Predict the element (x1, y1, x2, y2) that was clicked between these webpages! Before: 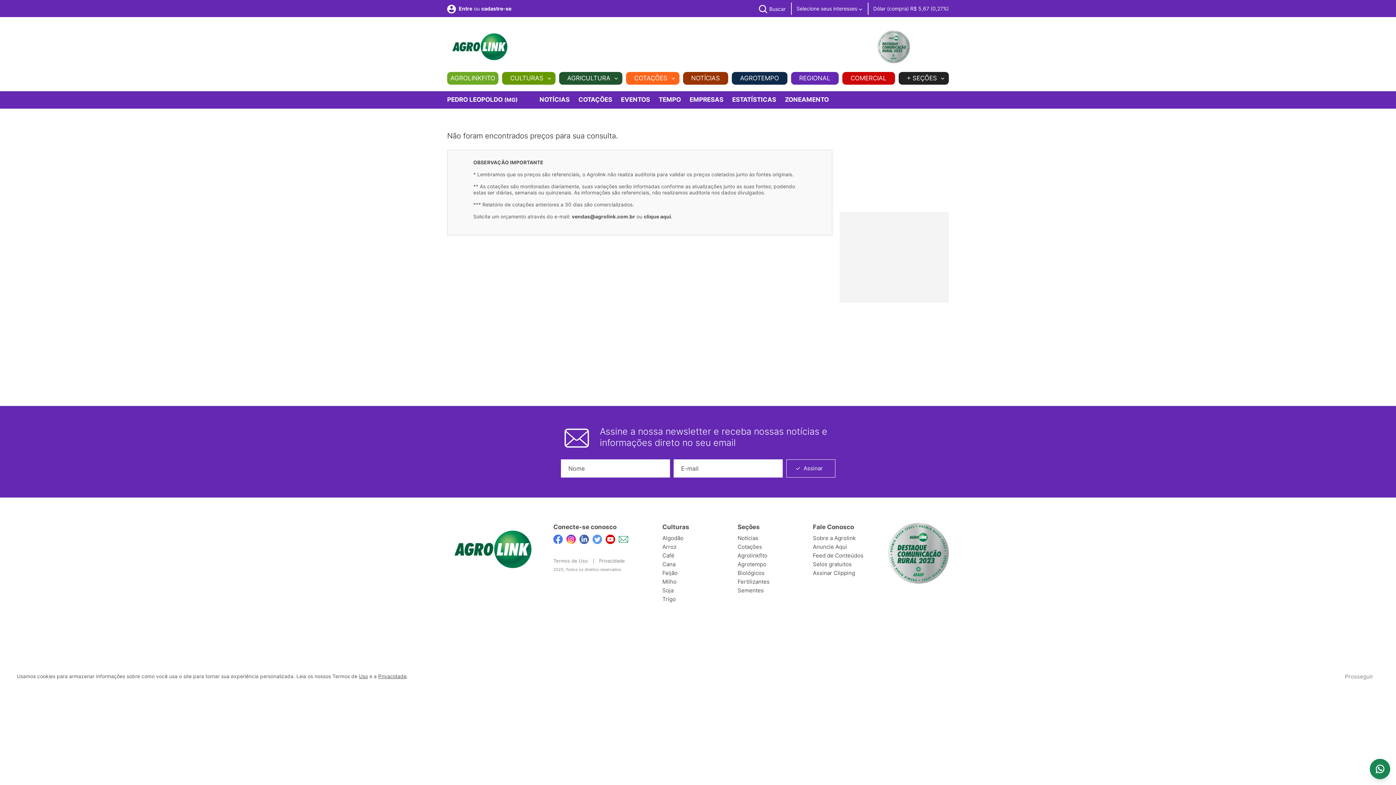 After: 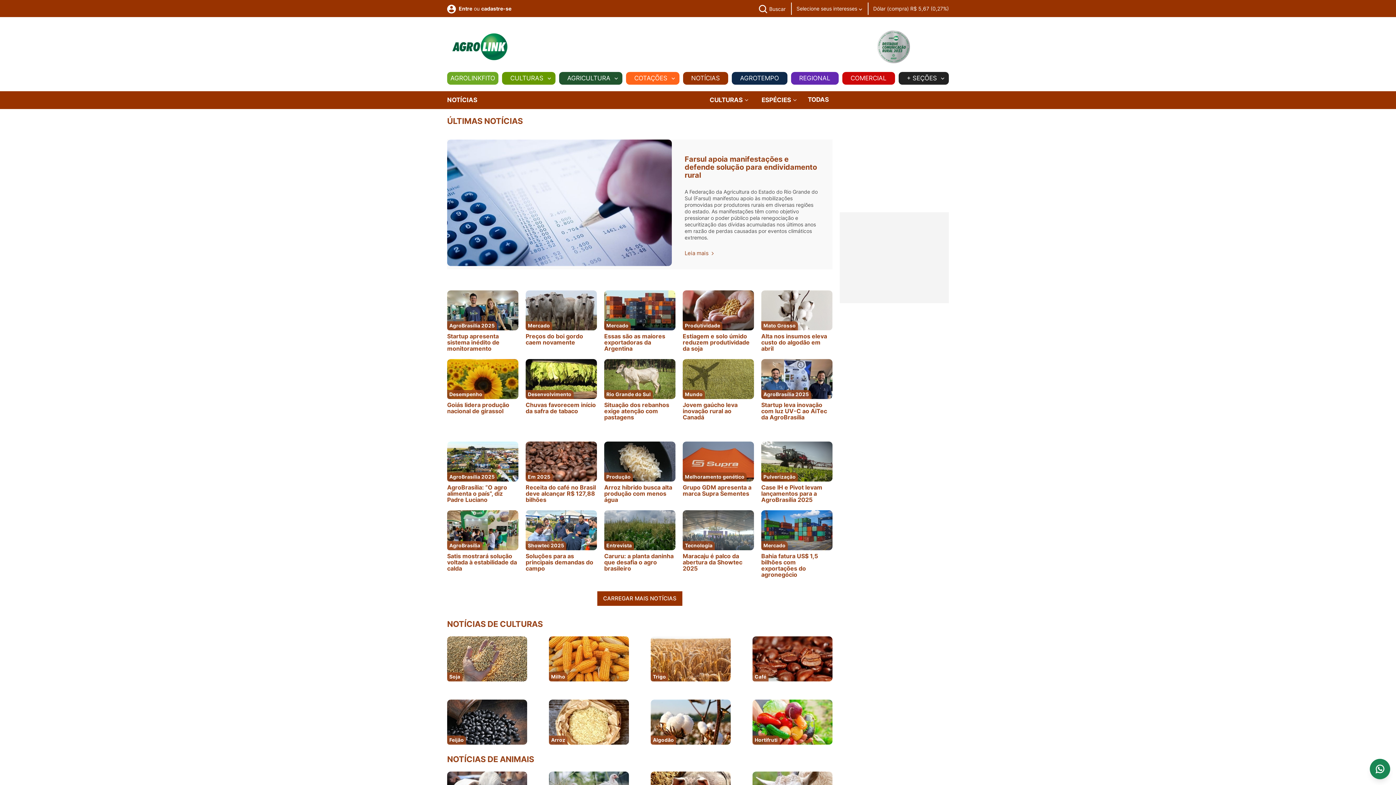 Action: label: NOTÍCIAS bbox: (688, 72, 723, 84)